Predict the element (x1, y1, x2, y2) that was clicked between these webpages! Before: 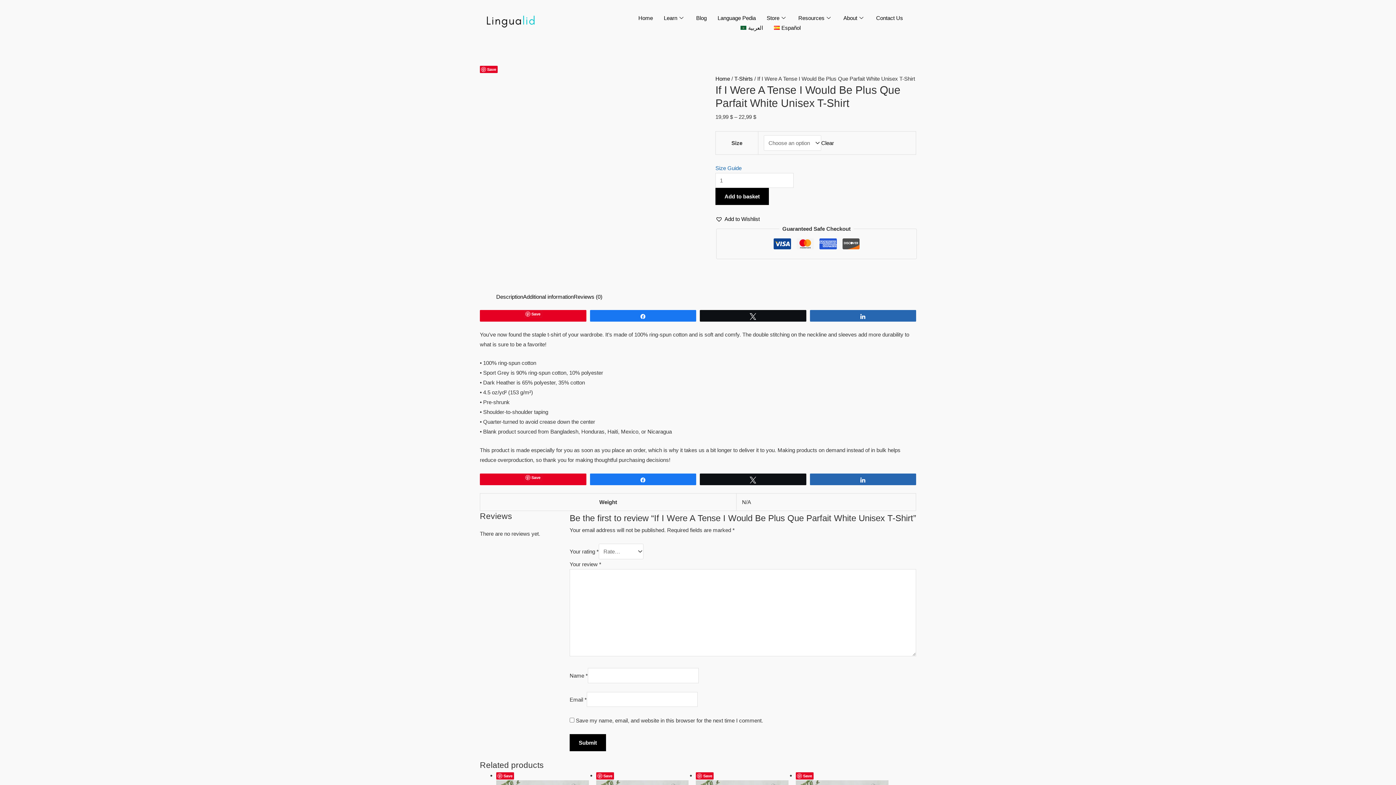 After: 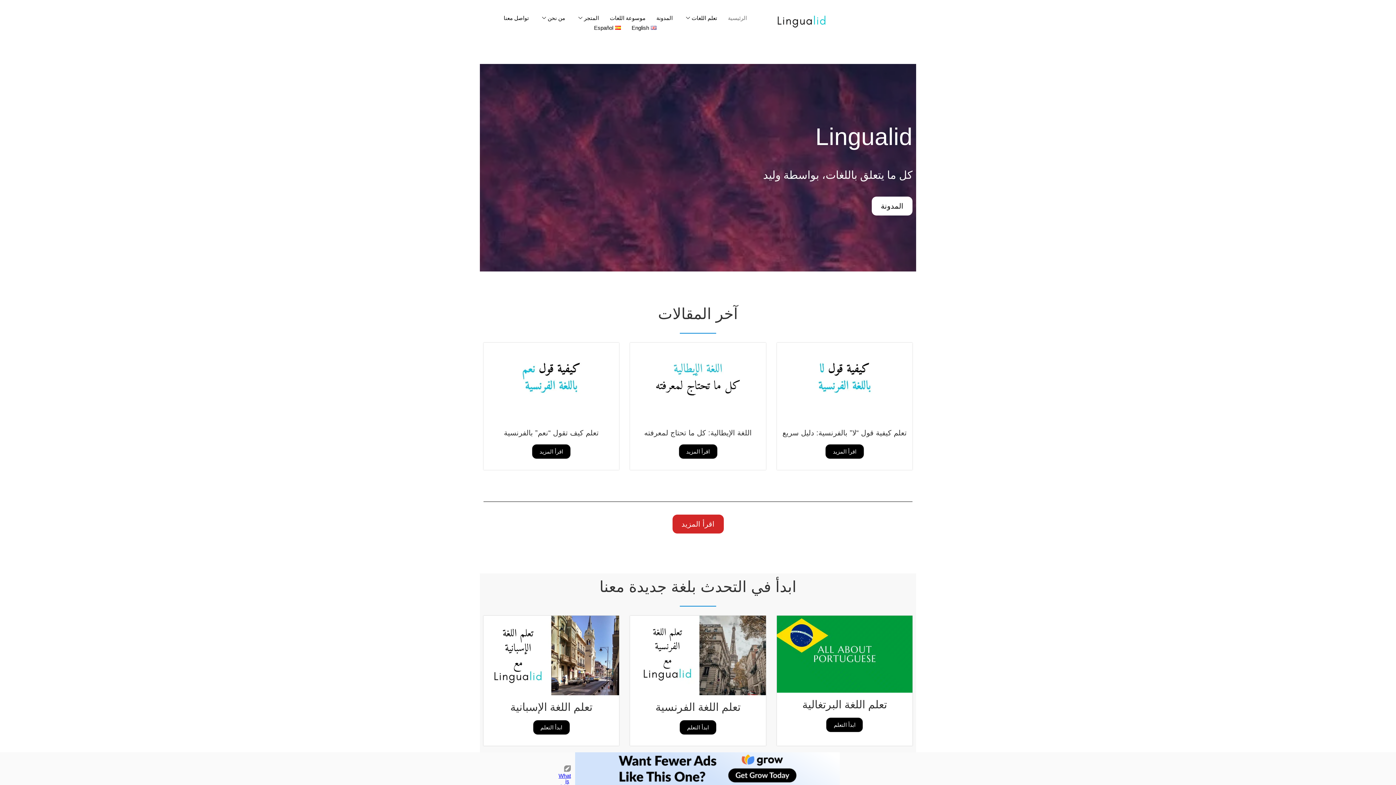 Action: bbox: (735, 22, 768, 32) label: العربية